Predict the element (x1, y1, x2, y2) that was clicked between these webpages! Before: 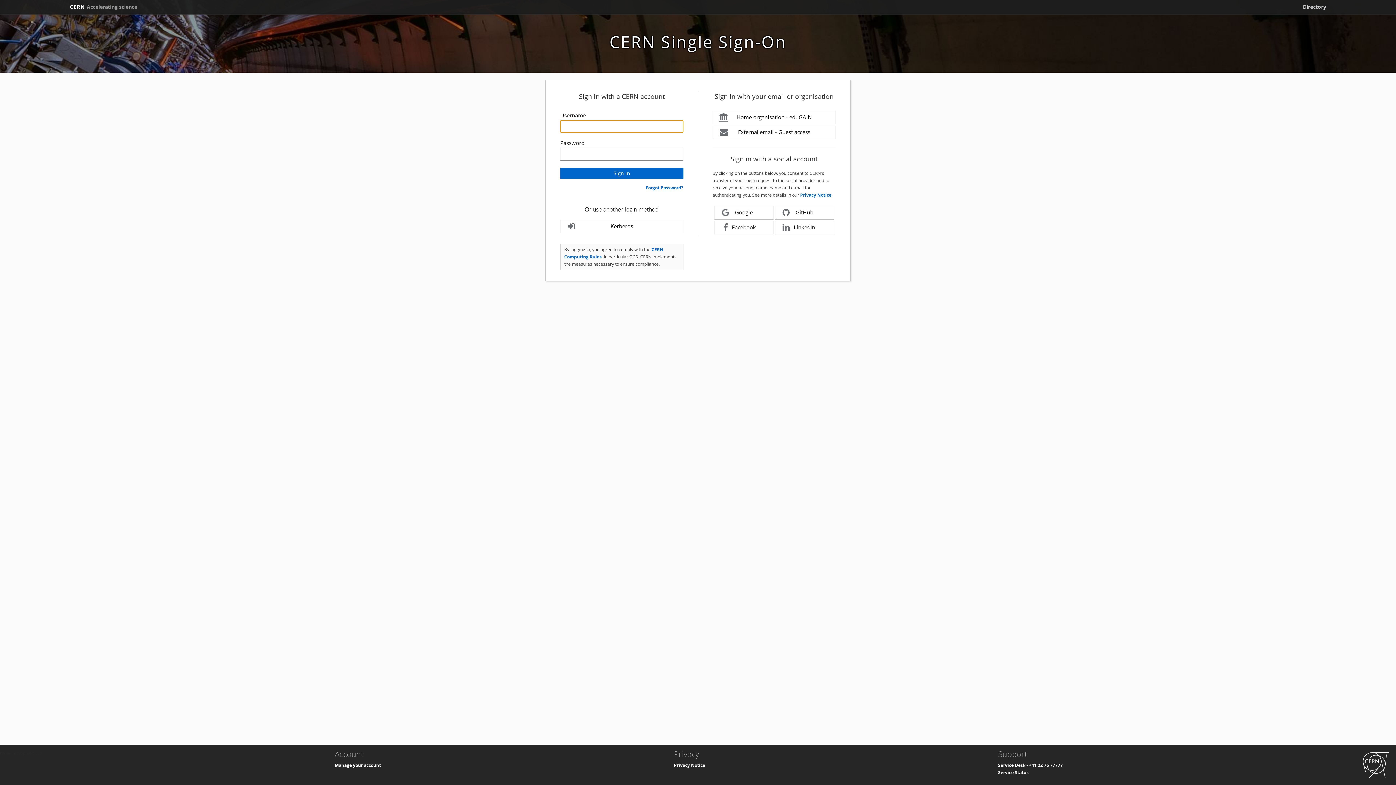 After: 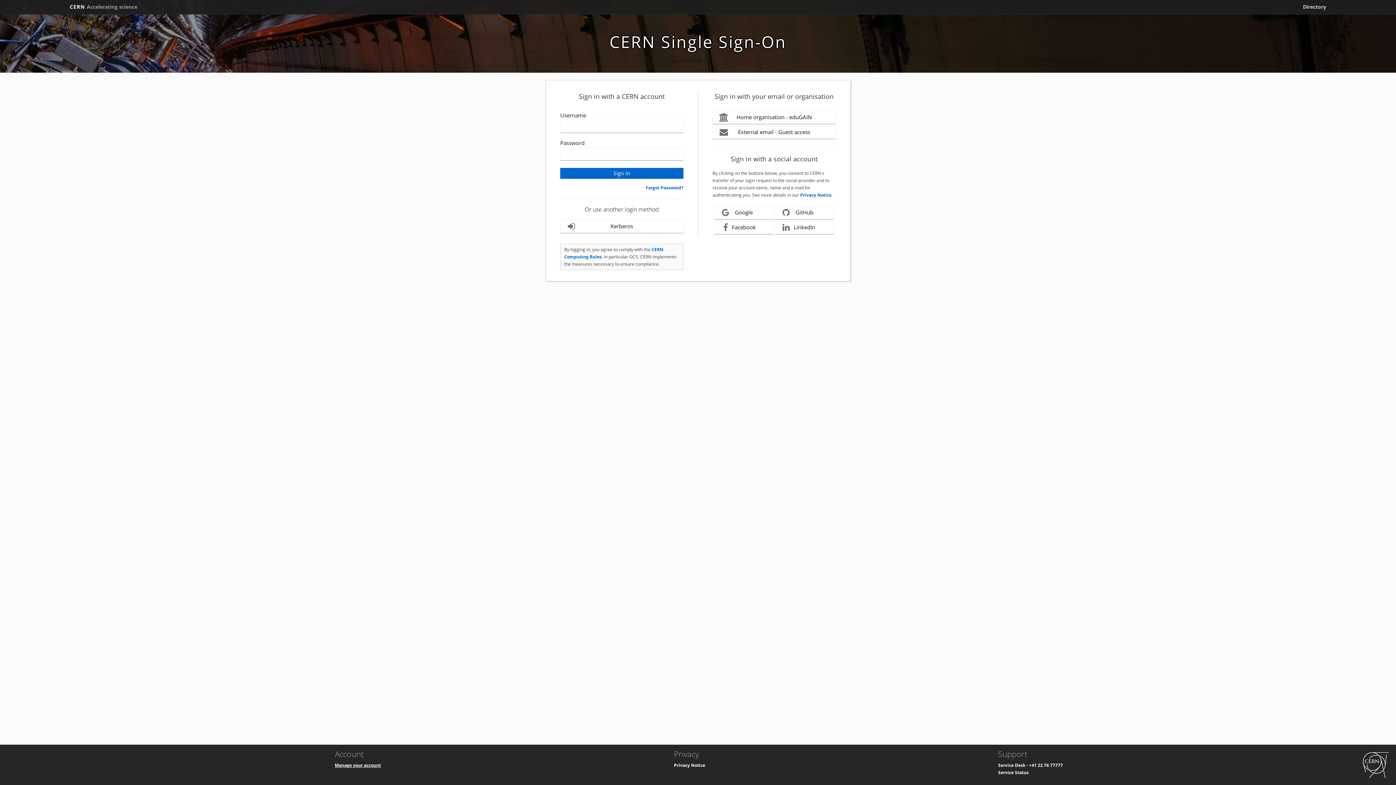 Action: bbox: (334, 762, 381, 768) label: Manage your account